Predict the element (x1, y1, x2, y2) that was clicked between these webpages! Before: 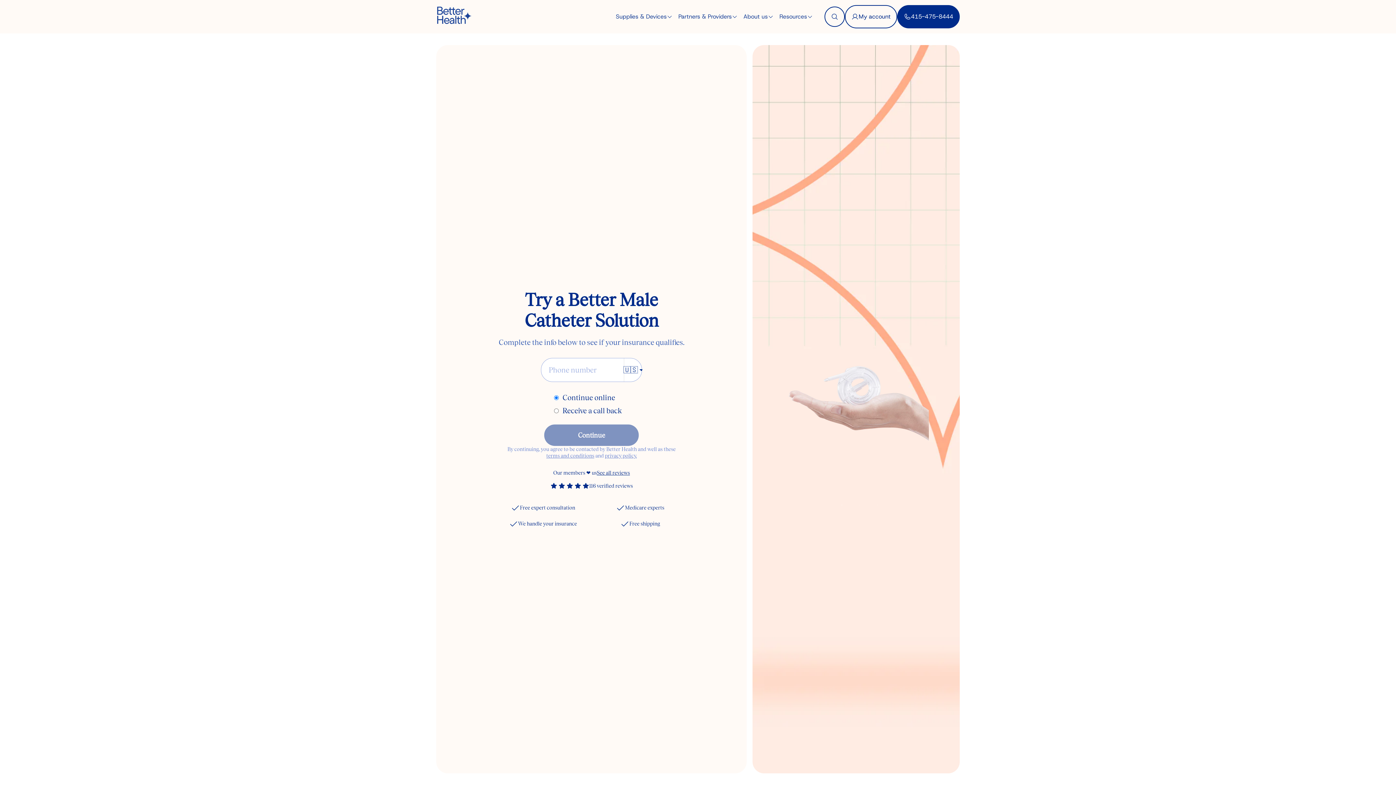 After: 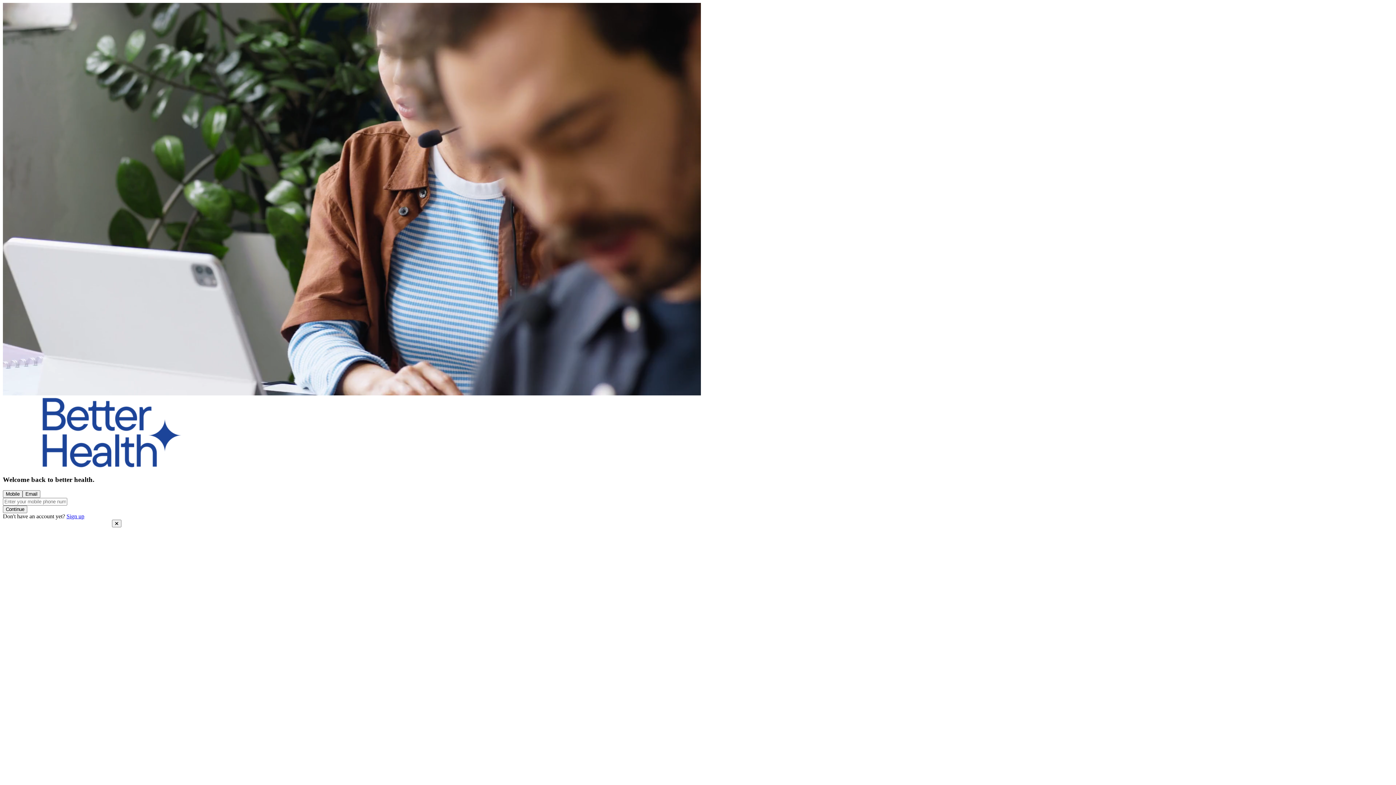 Action: label: My account bbox: (845, 5, 897, 28)